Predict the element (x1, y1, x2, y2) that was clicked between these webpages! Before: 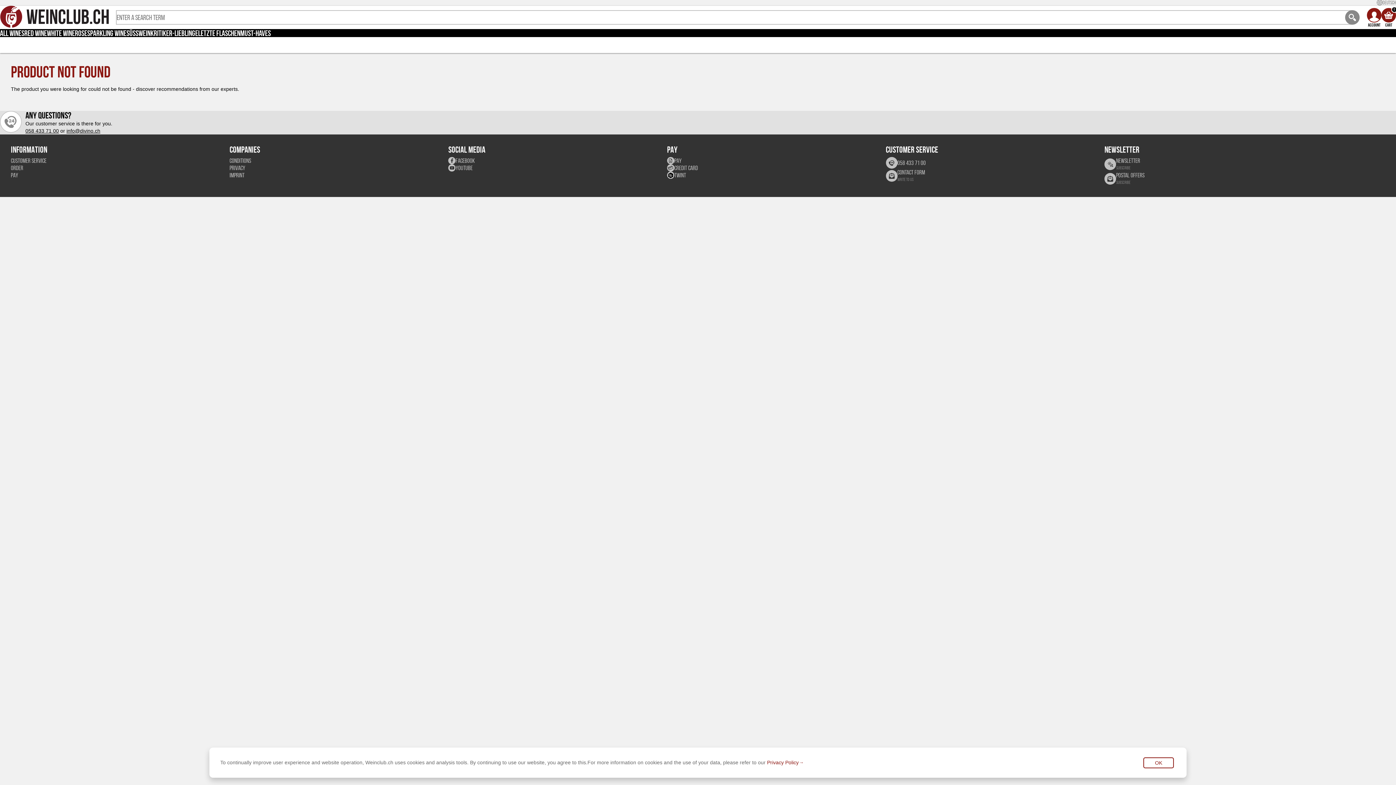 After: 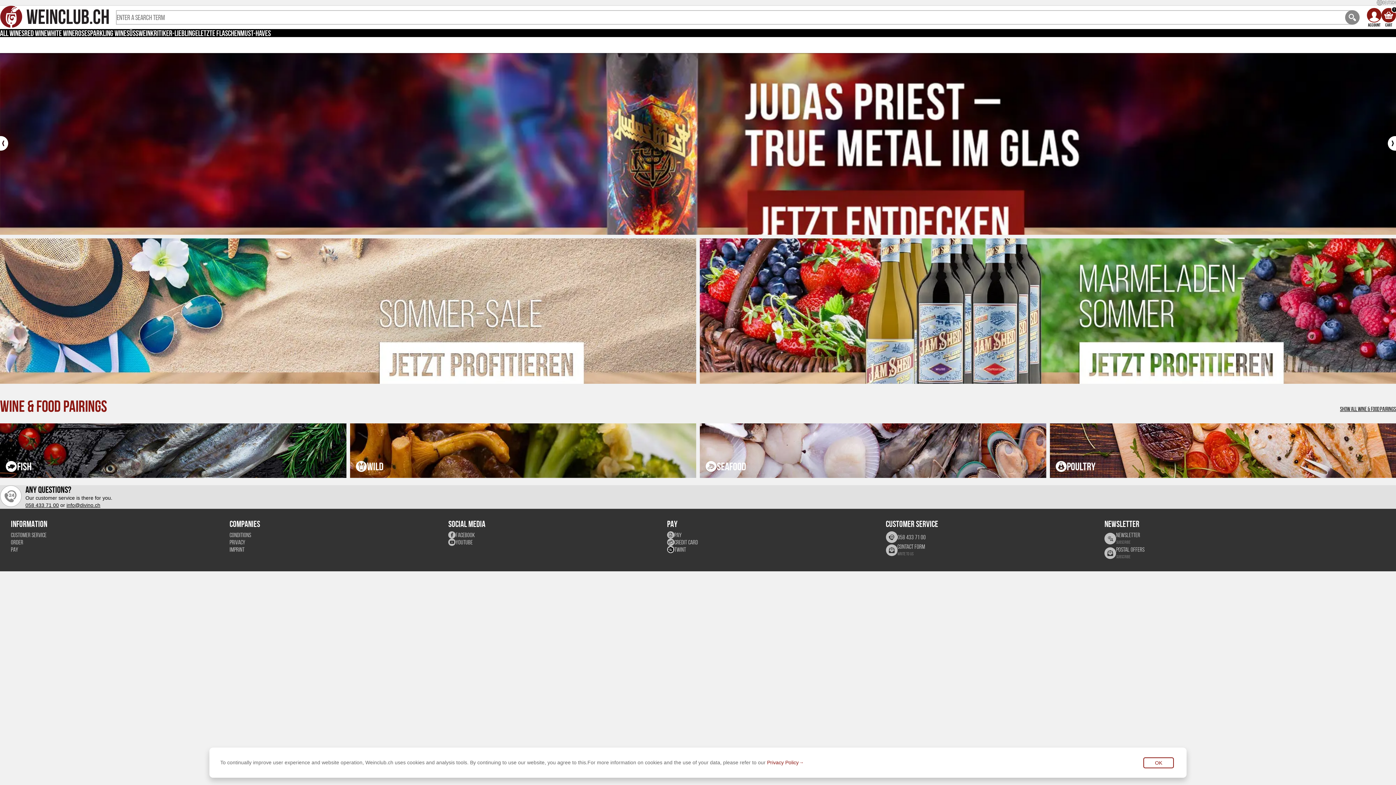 Action: bbox: (0, 5, 116, 29)